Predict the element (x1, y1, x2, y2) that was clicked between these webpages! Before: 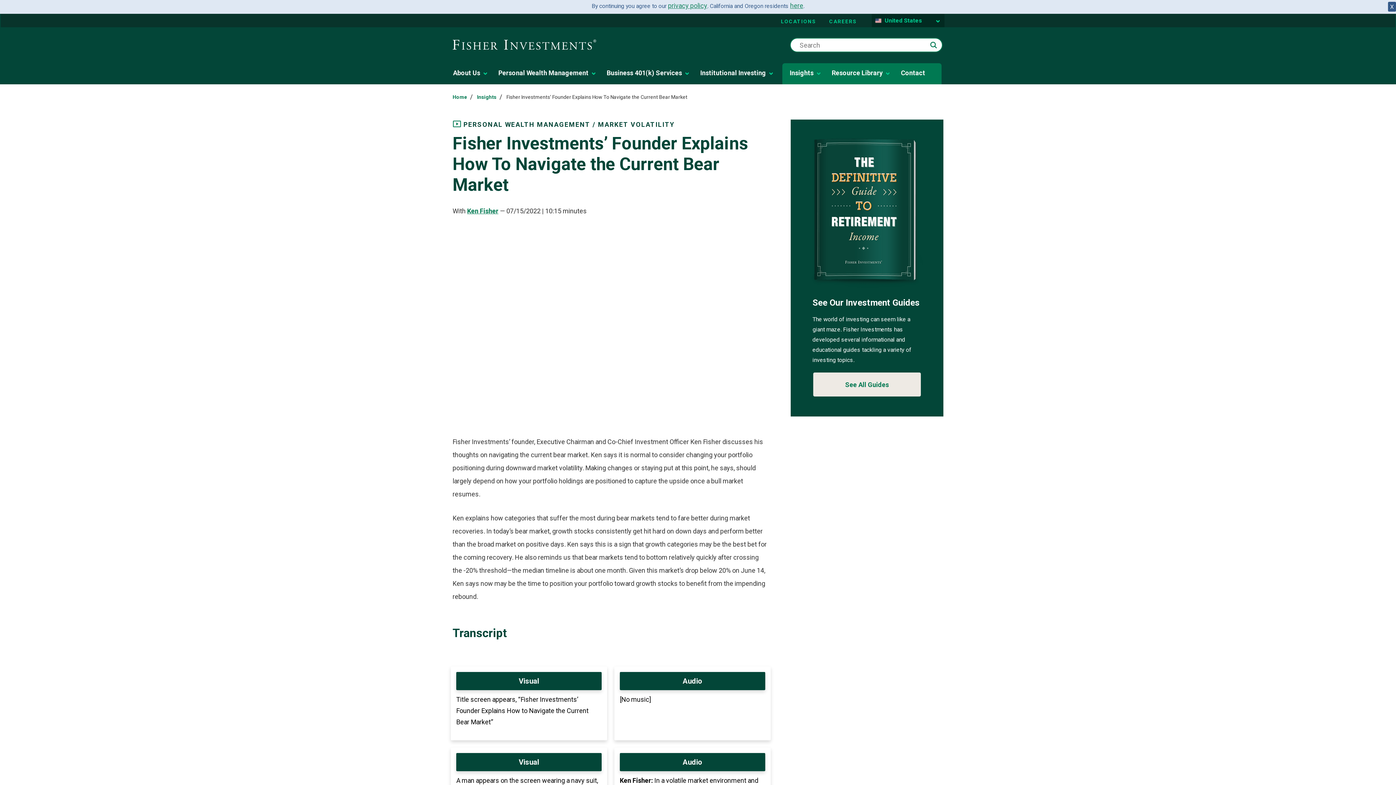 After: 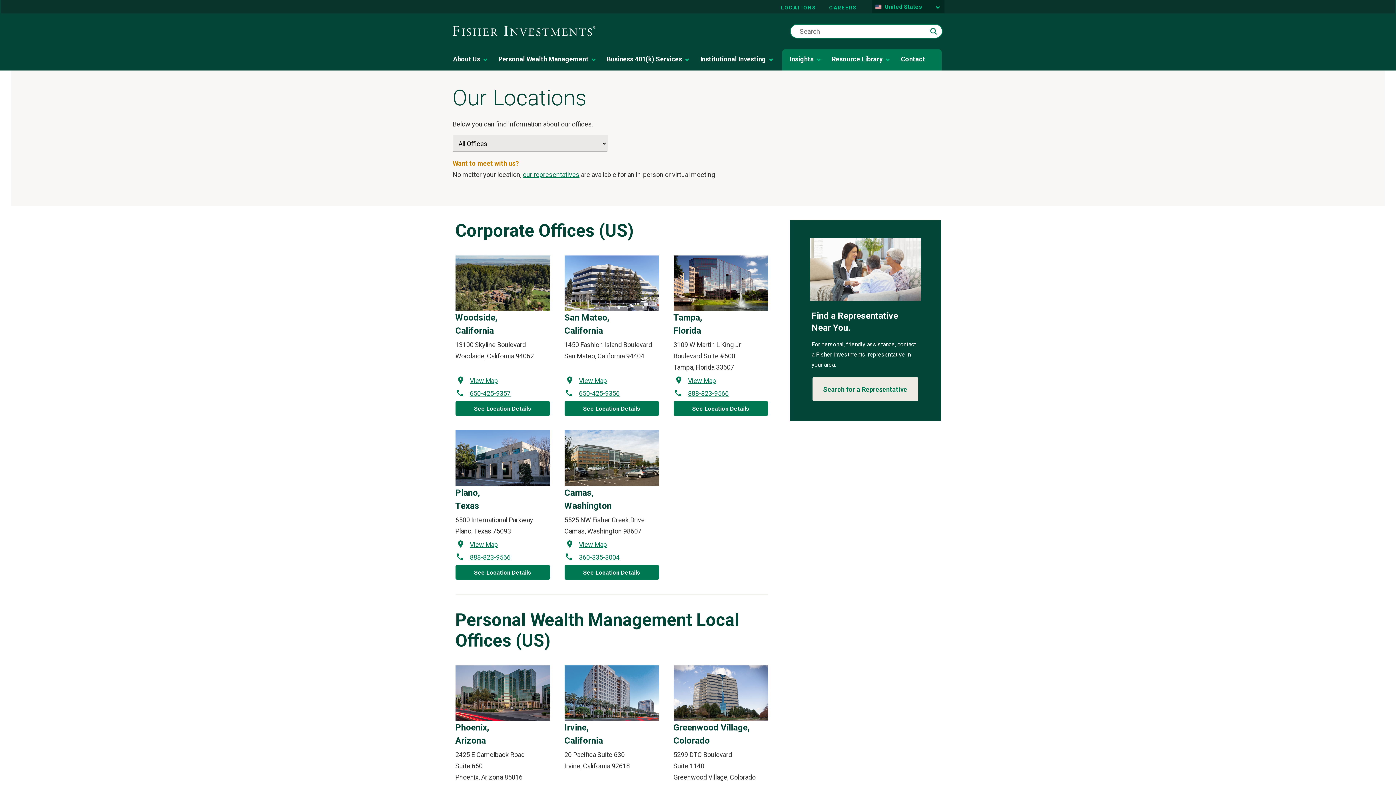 Action: bbox: (780, 17, 817, 25) label: LOCATIONS